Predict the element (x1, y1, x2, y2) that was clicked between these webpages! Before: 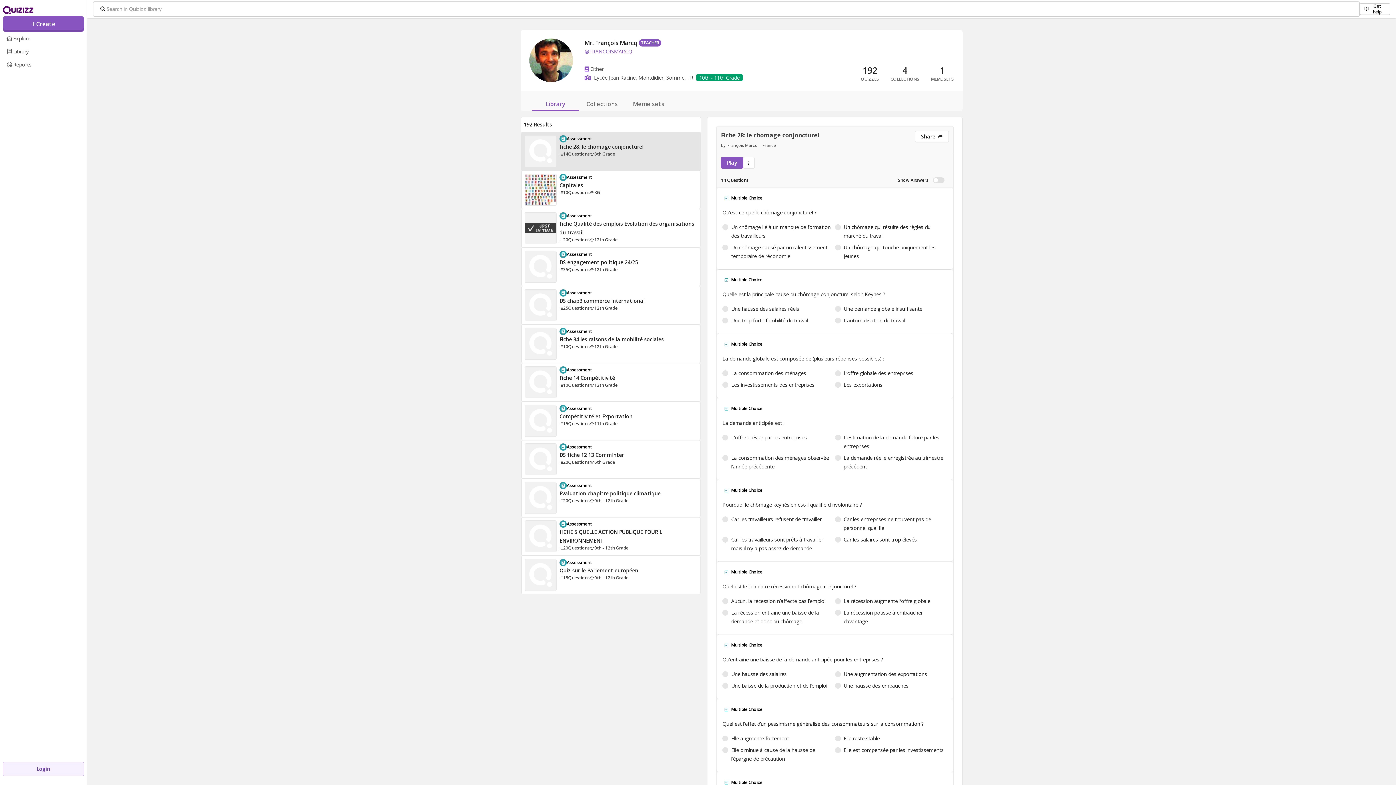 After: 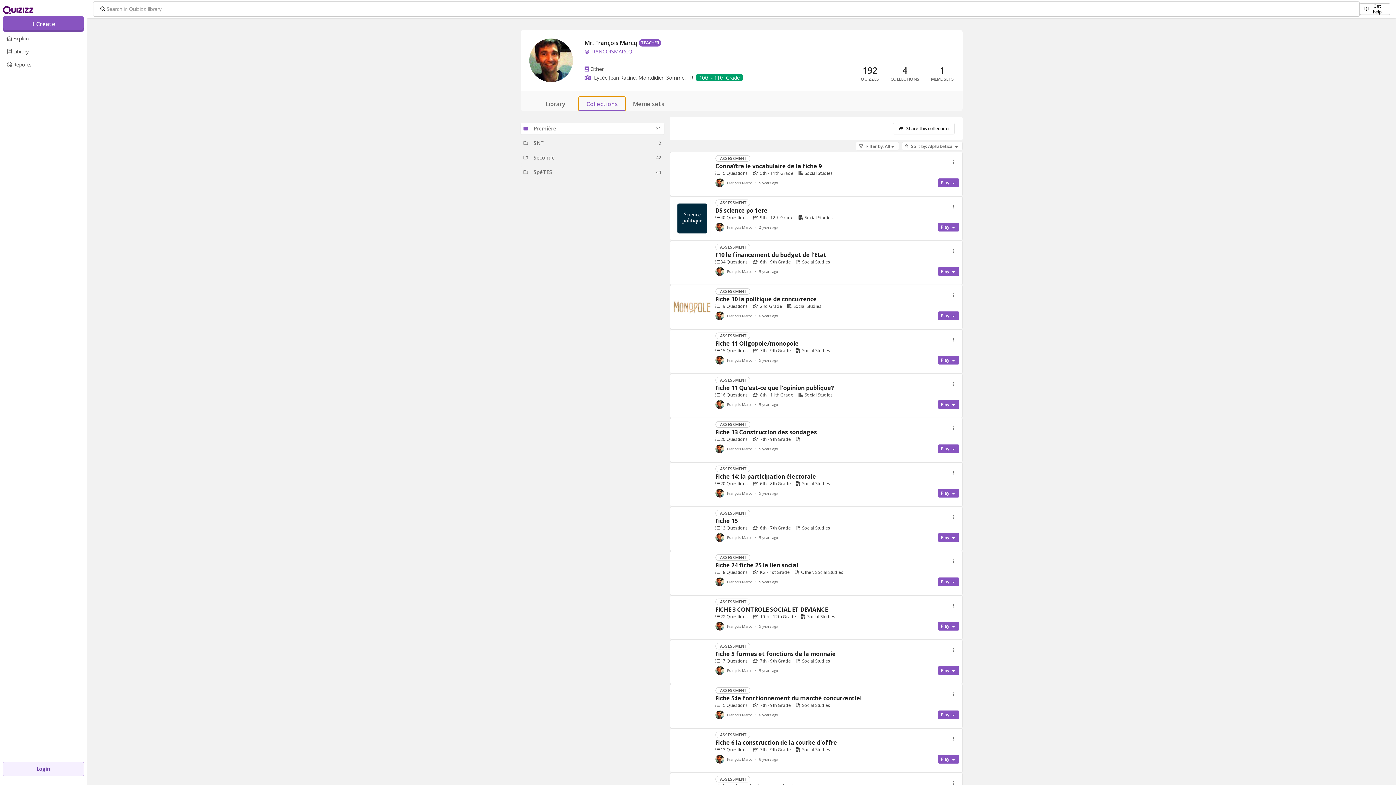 Action: label: Collections bbox: (578, 96, 625, 111)